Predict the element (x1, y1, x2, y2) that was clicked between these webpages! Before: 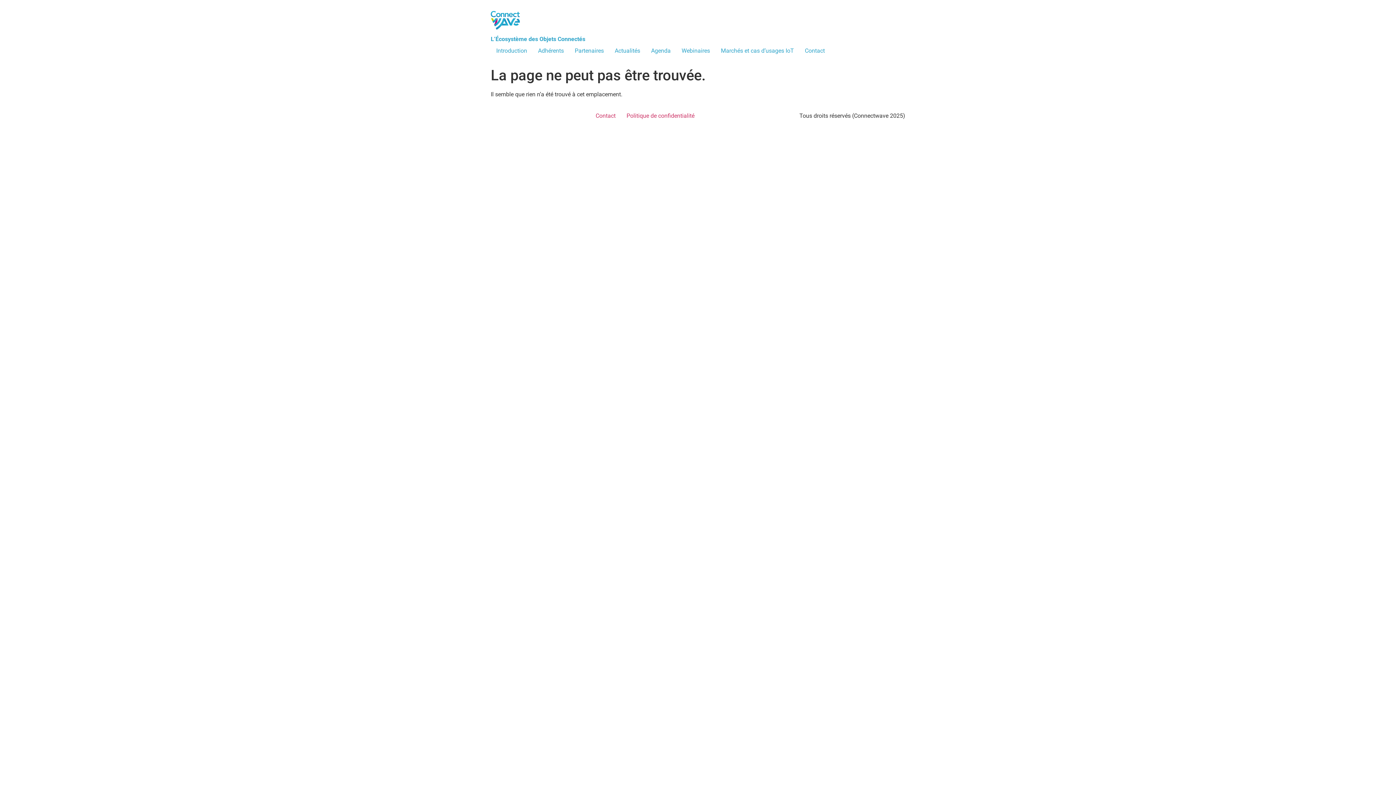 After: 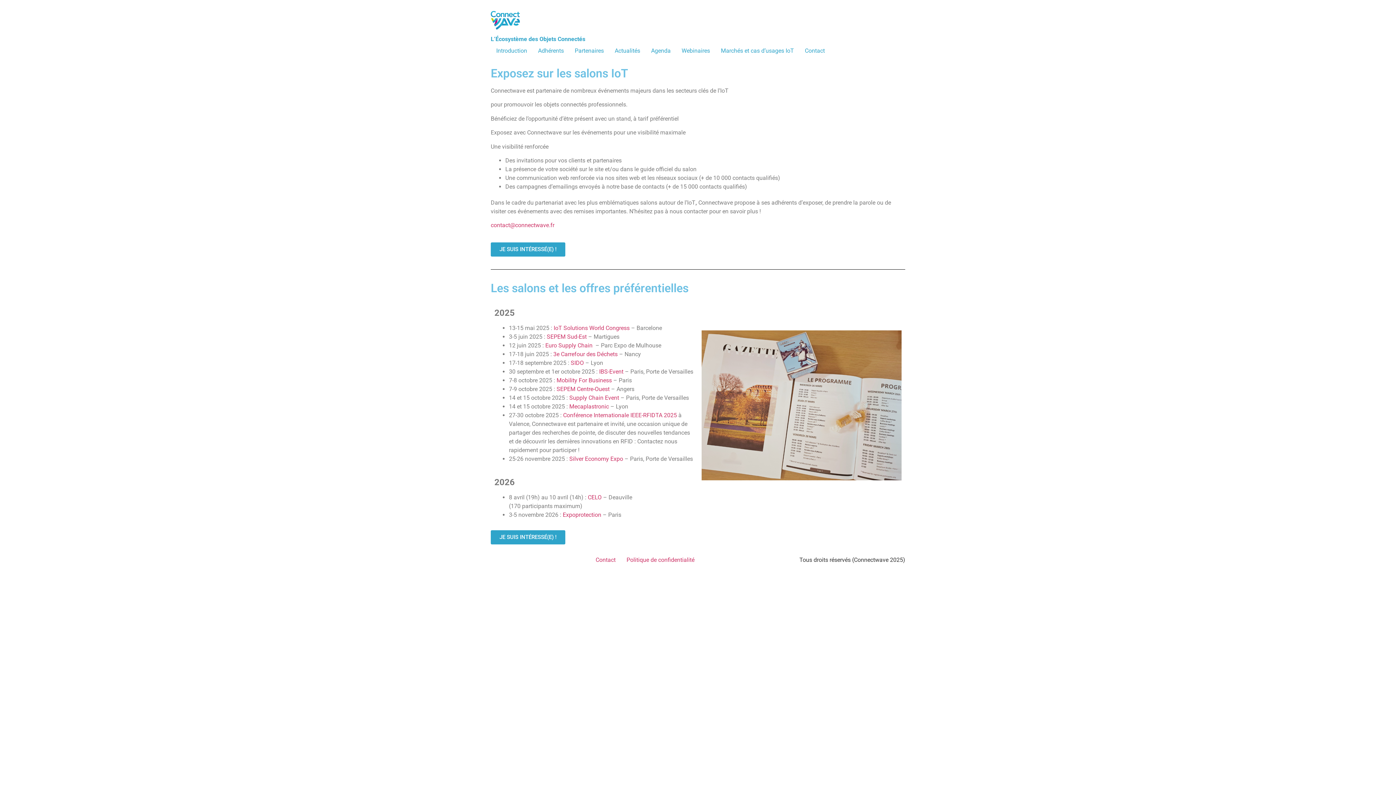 Action: bbox: (645, 43, 676, 58) label: Agenda